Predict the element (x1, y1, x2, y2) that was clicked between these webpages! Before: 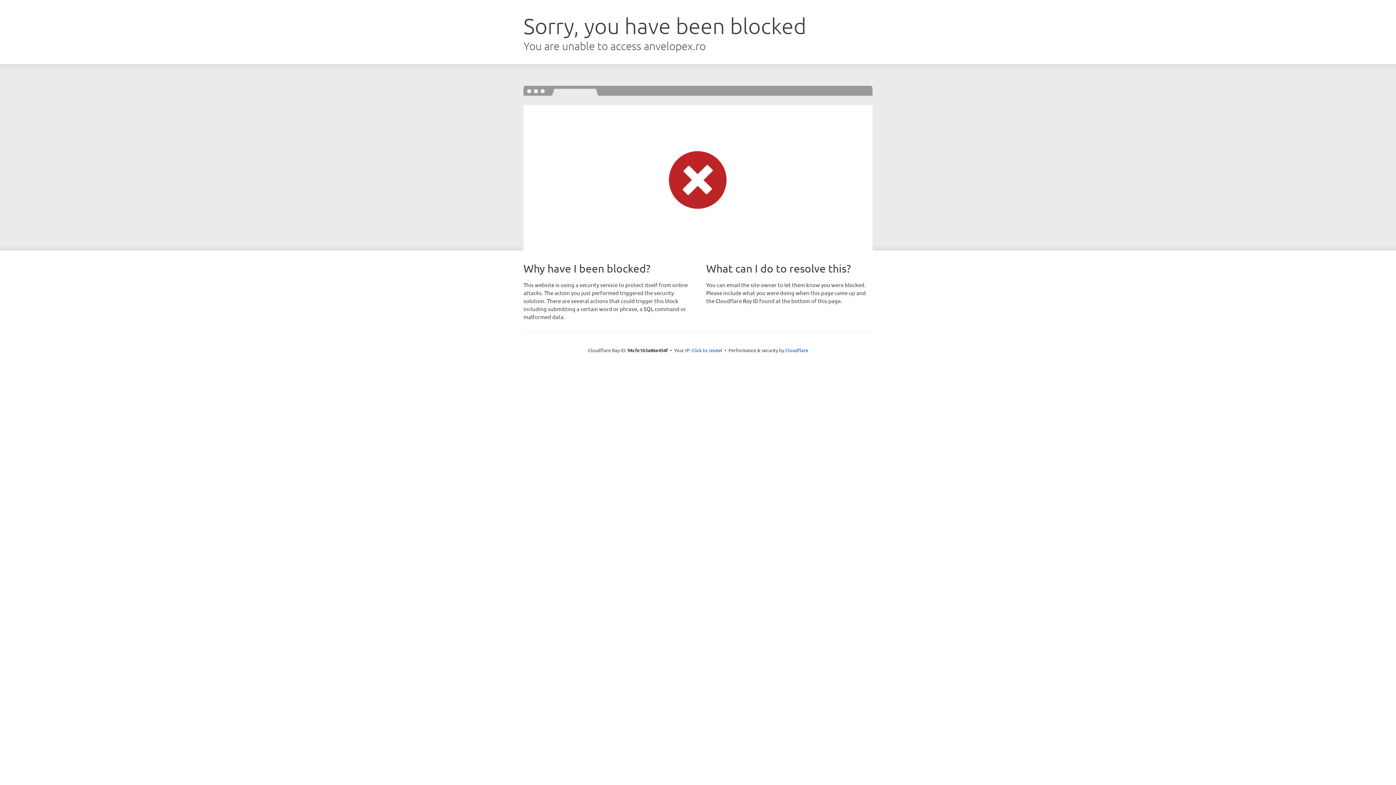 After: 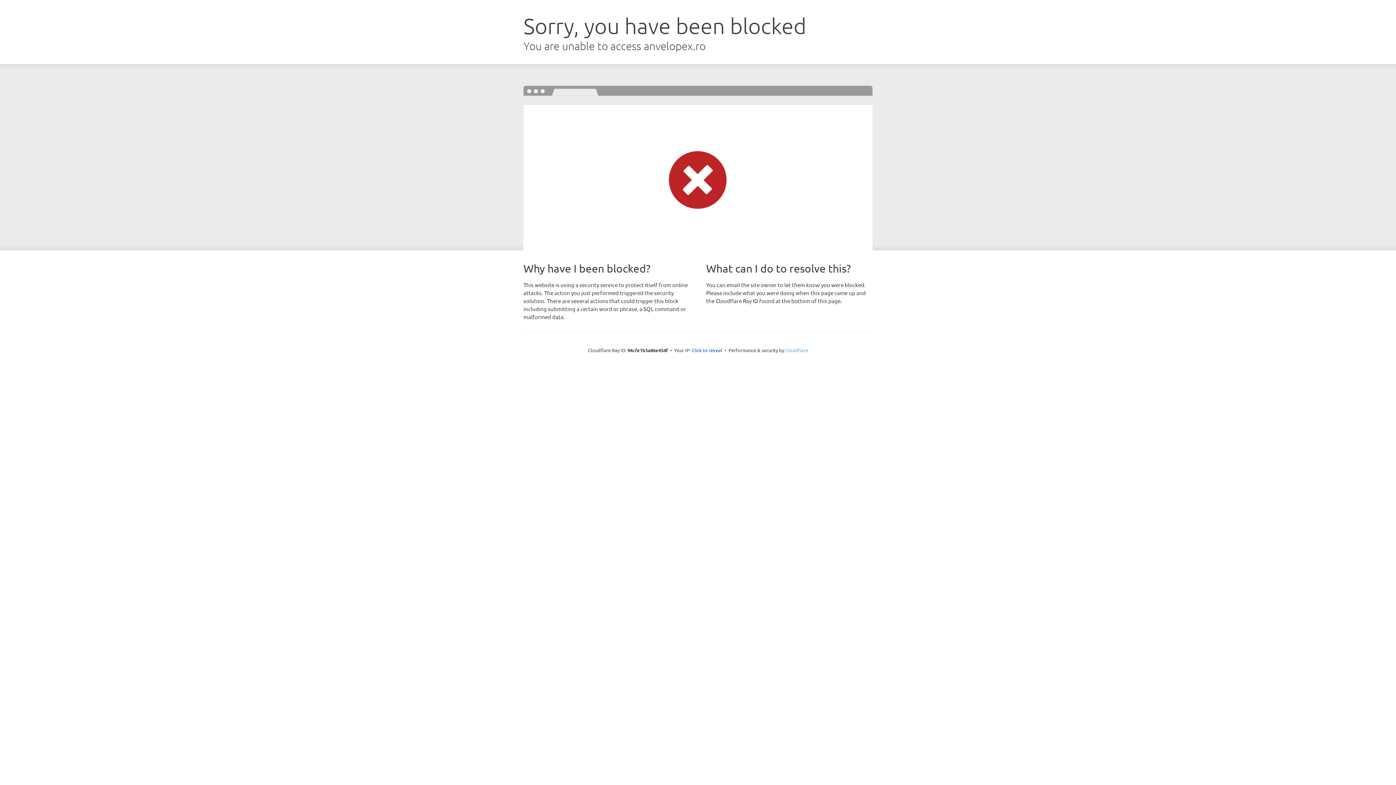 Action: bbox: (785, 347, 808, 353) label: Cloudflare